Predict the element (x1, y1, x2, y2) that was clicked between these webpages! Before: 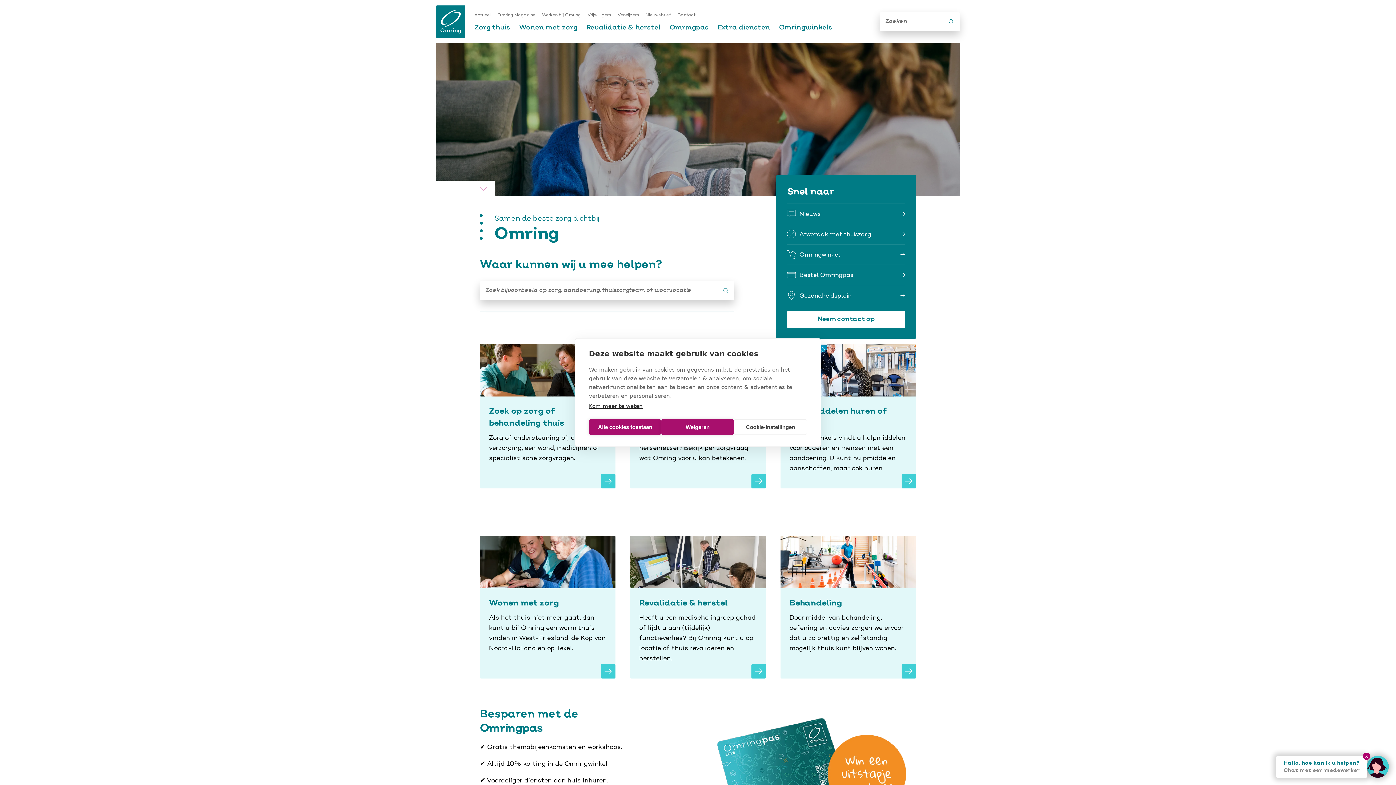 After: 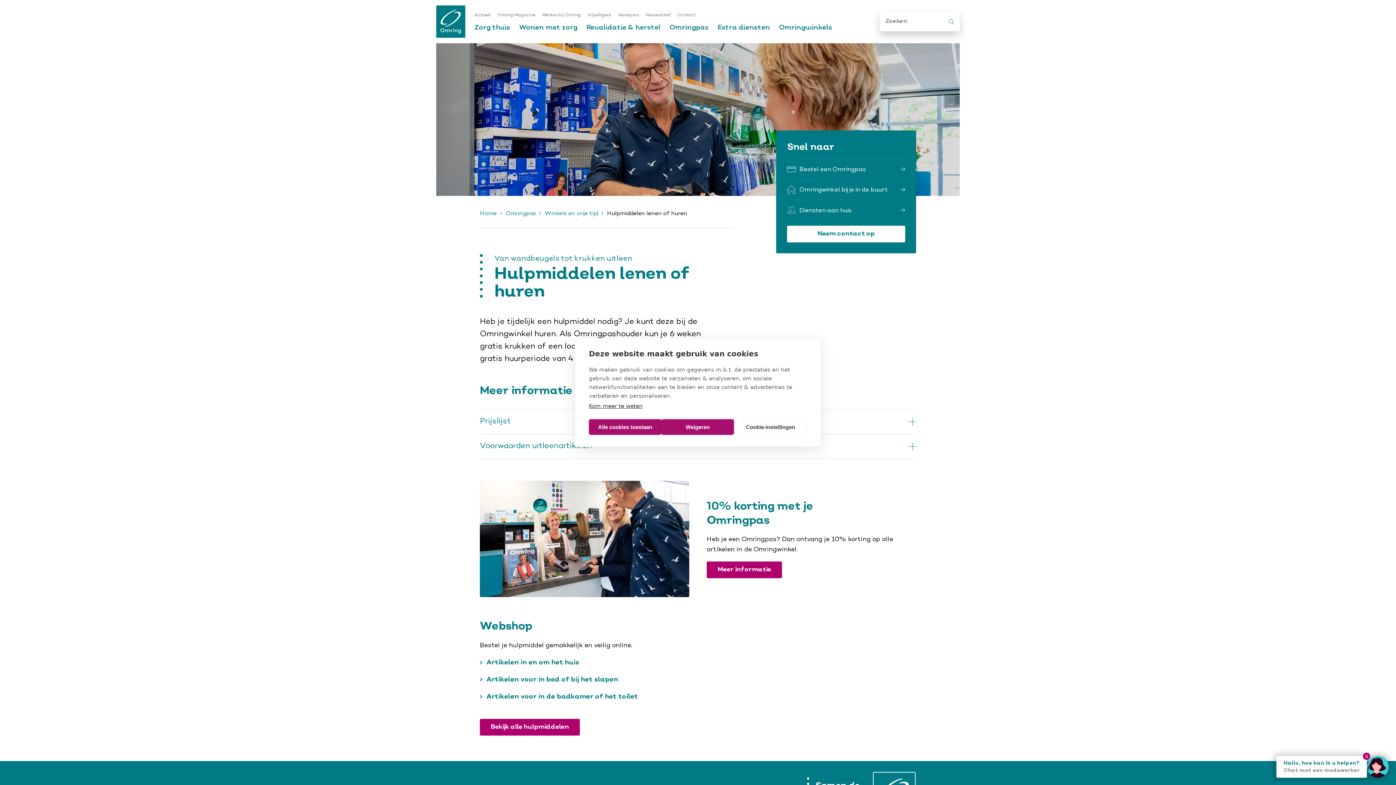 Action: bbox: (780, 344, 916, 488) label: Hulpmiddelen huren of kopen
In onze winkels vindt u hulpmiddelen voor ouderen en mensen met een aandoening. U kunt hulpmiddelen aanschaffen, maar ook huren.